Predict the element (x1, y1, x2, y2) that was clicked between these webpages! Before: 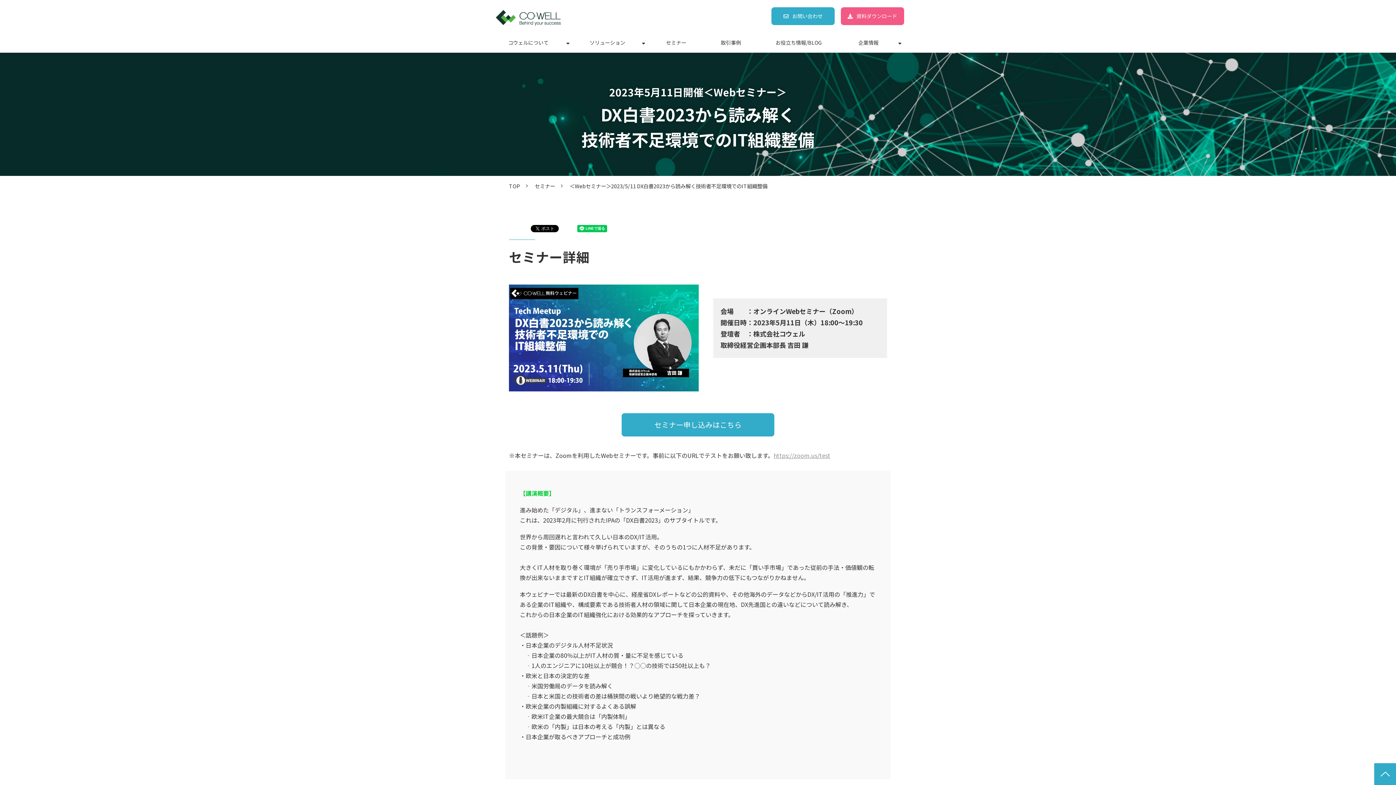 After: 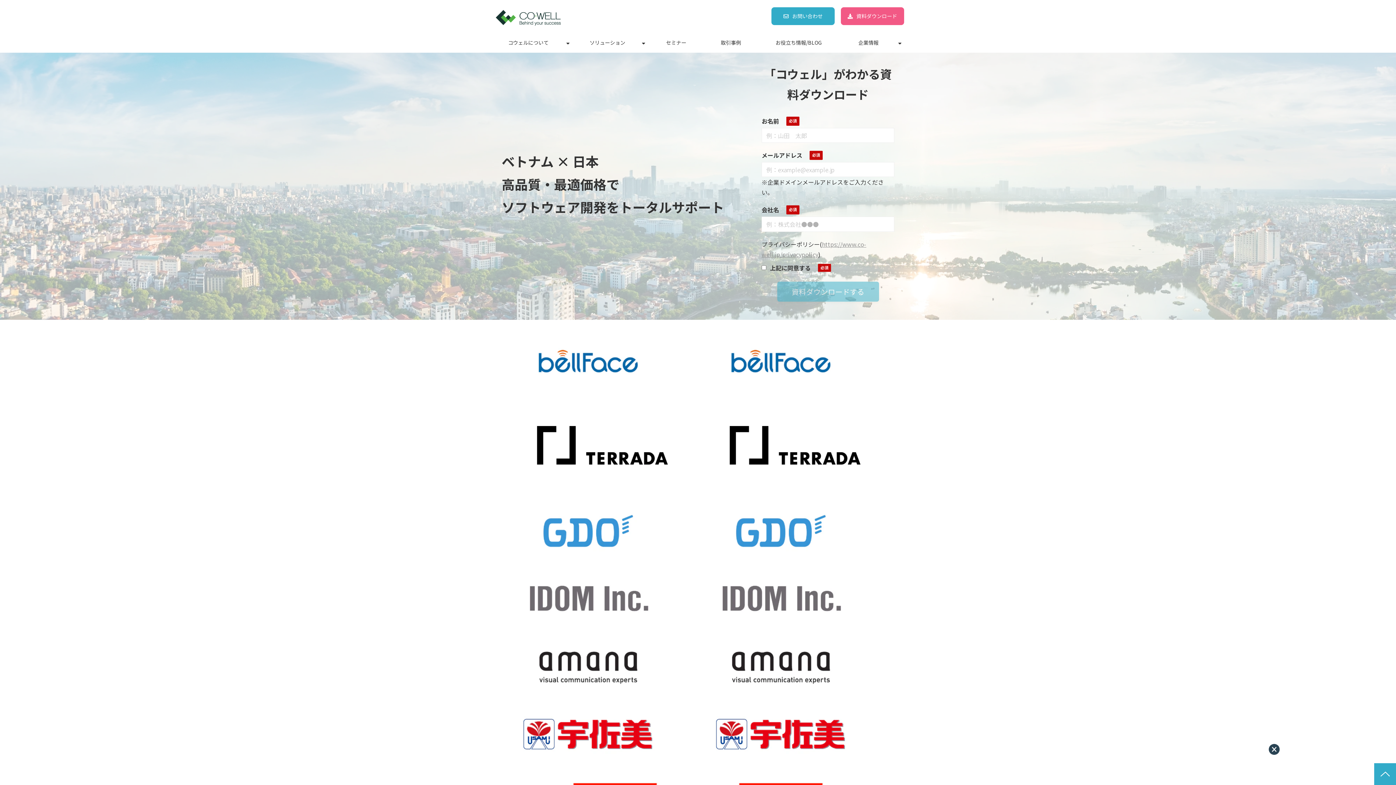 Action: bbox: (501, 176, 527, 196) label: TOP